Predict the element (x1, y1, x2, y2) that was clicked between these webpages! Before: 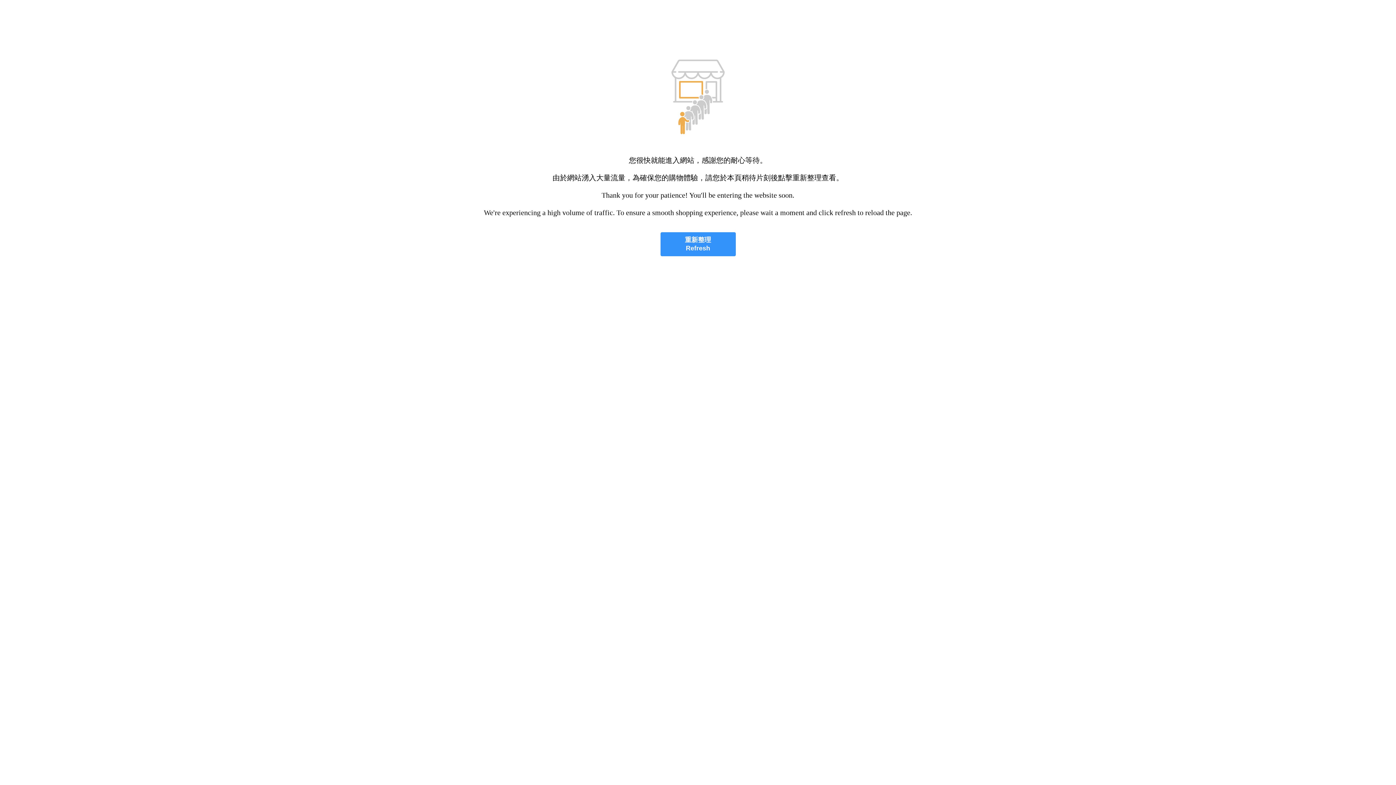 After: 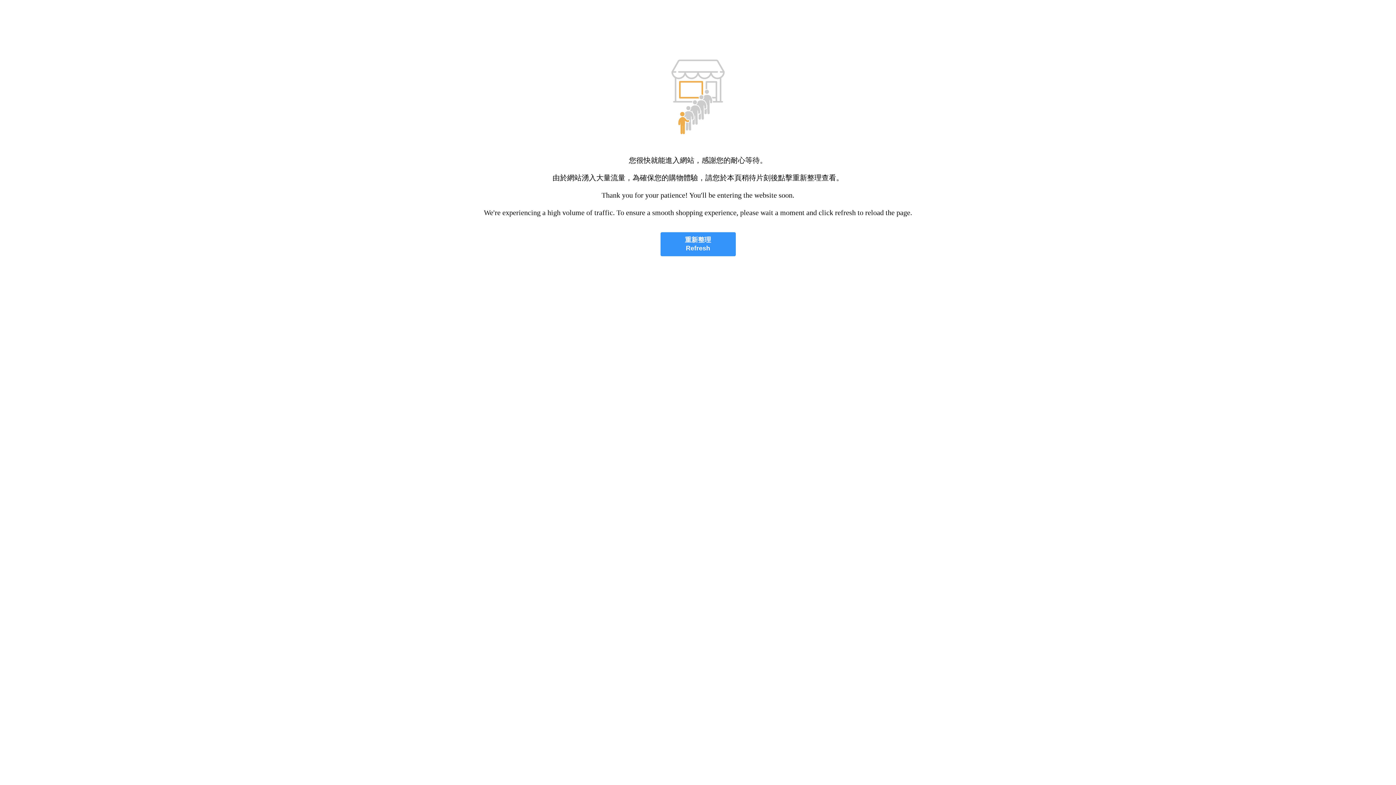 Action: bbox: (660, 232, 735, 256) label: 重新整理
Refresh